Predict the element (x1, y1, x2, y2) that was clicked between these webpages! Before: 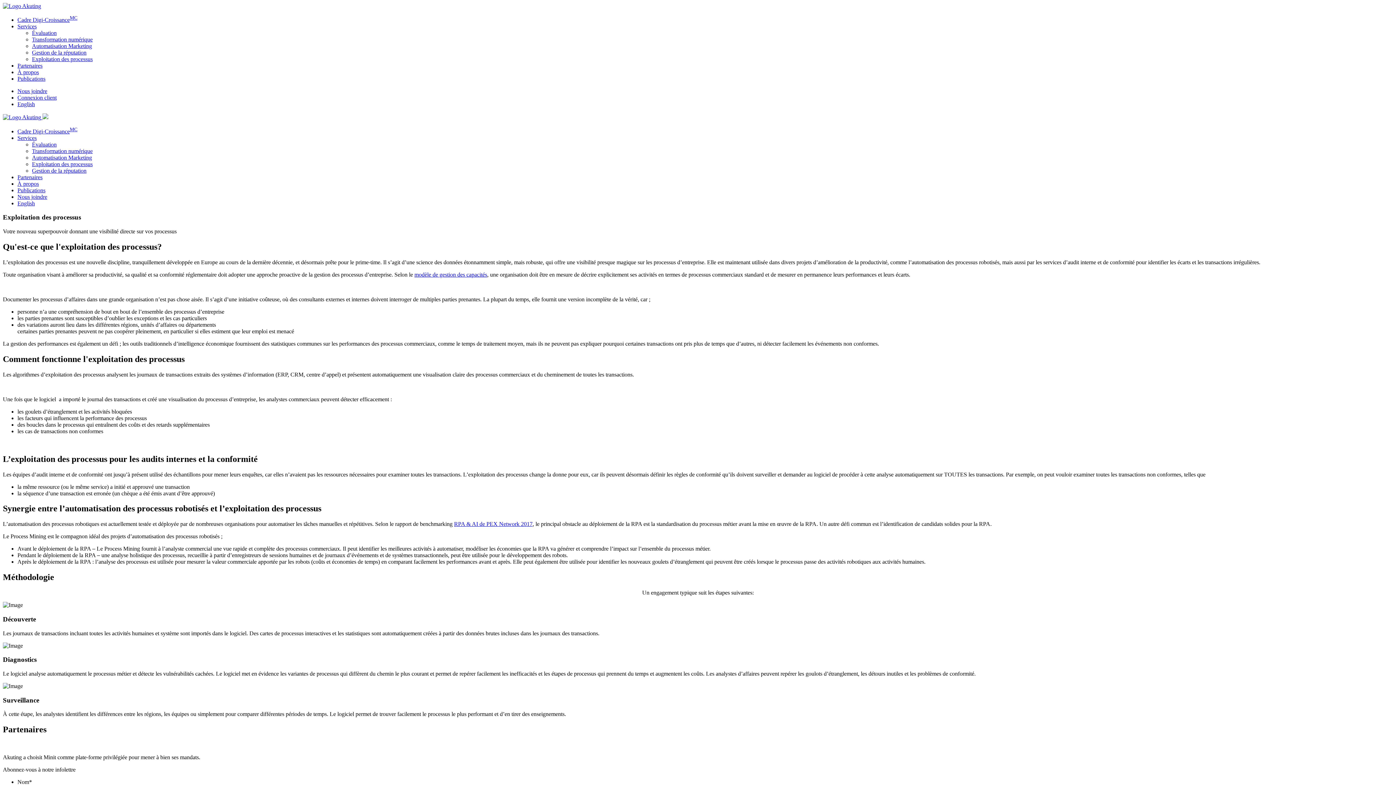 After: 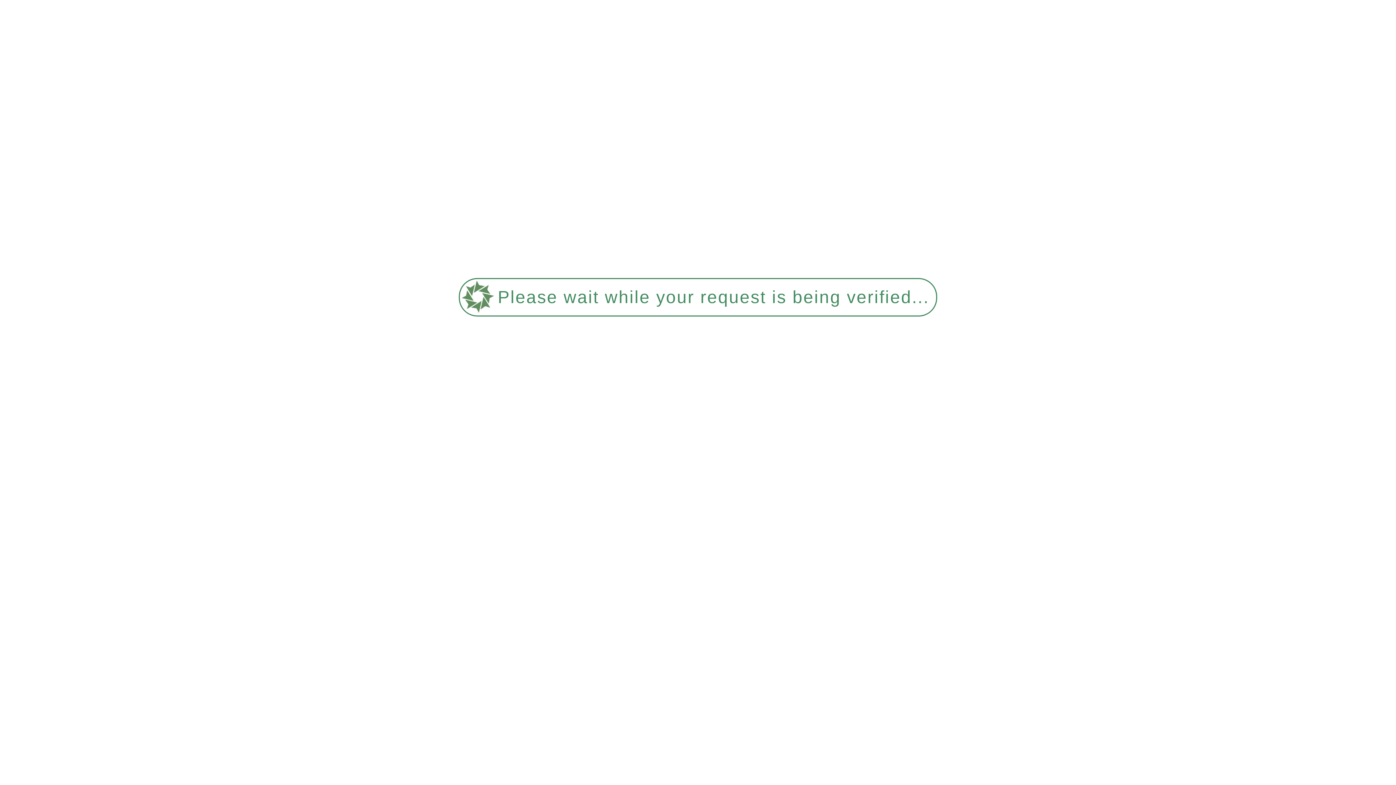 Action: bbox: (2, 114, 42, 120) label:  